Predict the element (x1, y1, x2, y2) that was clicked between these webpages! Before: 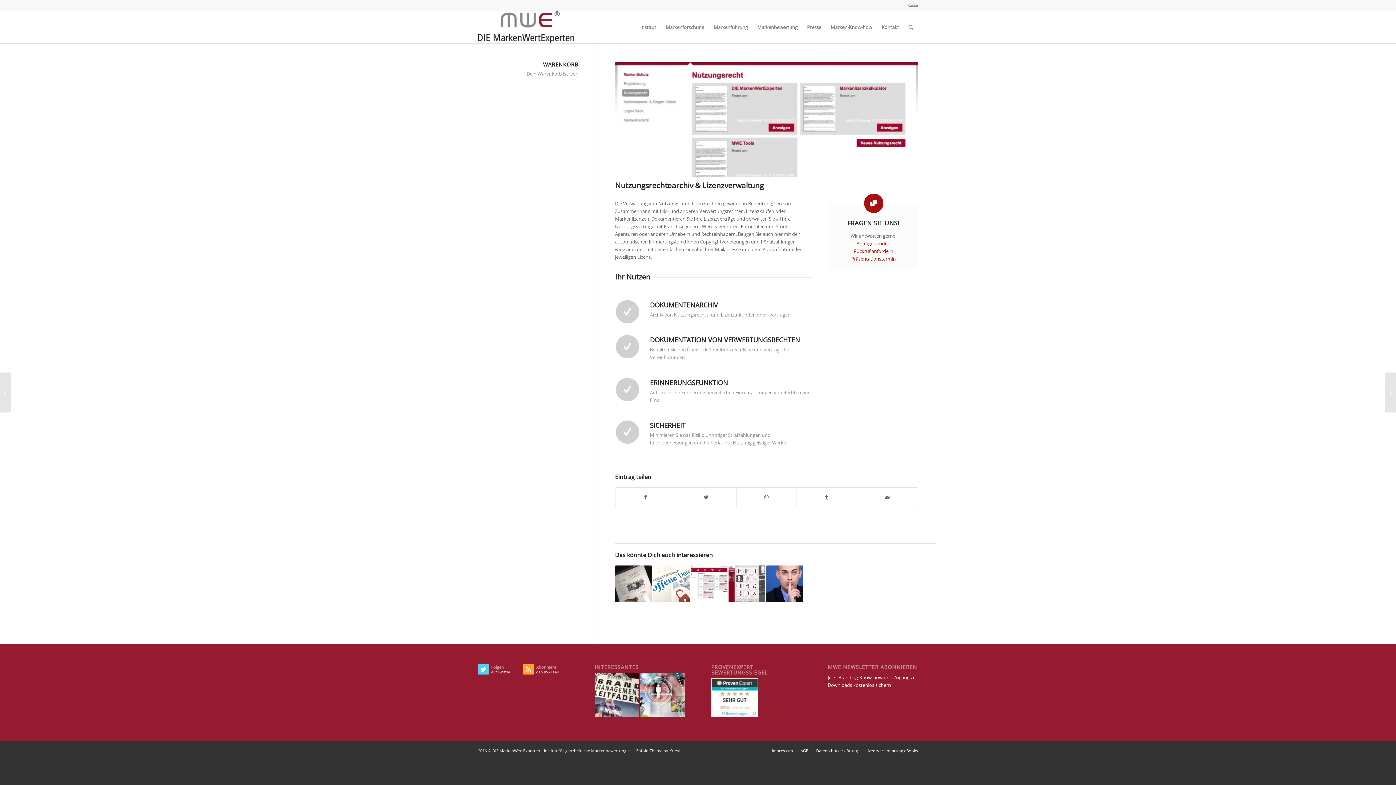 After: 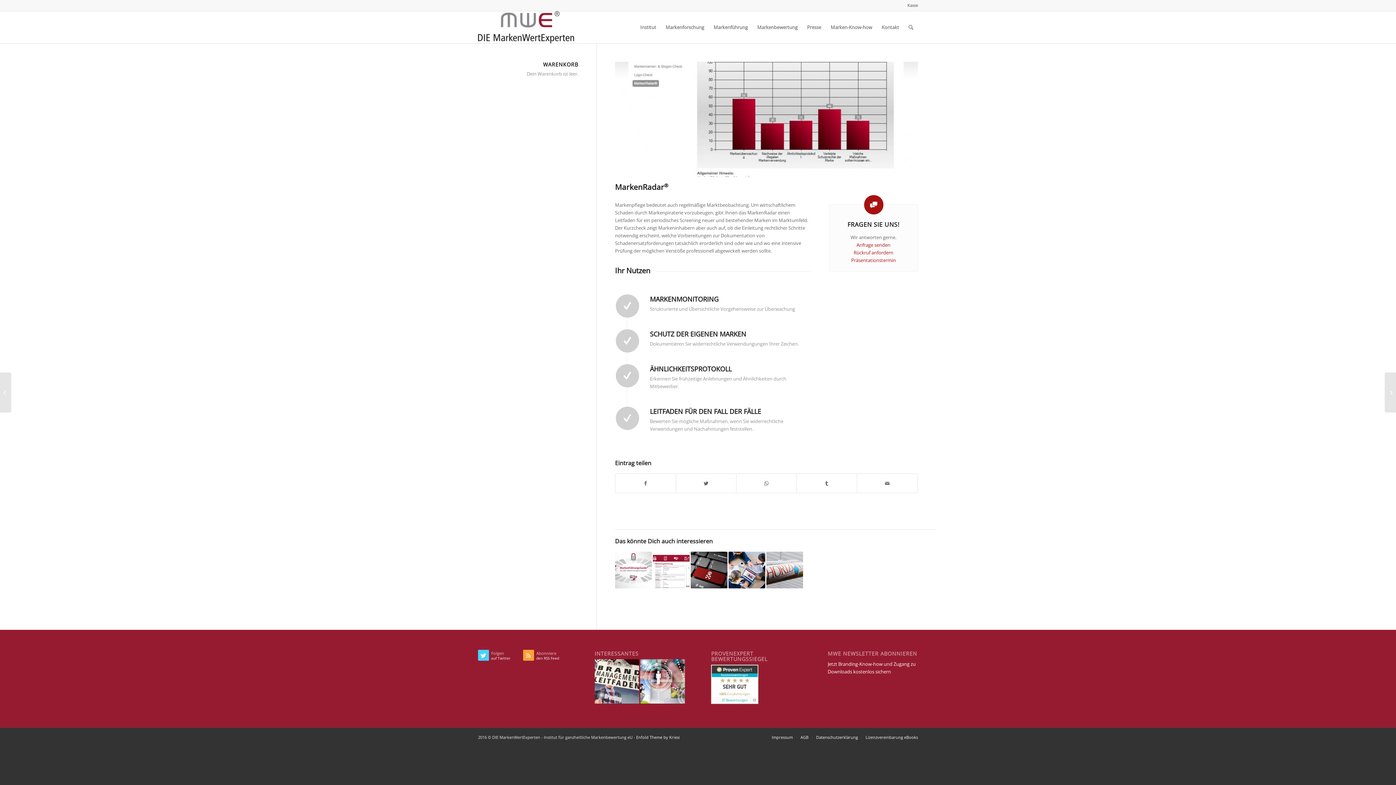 Action: bbox: (1385, 372, 1396, 412) label: 	MarkenRadar®